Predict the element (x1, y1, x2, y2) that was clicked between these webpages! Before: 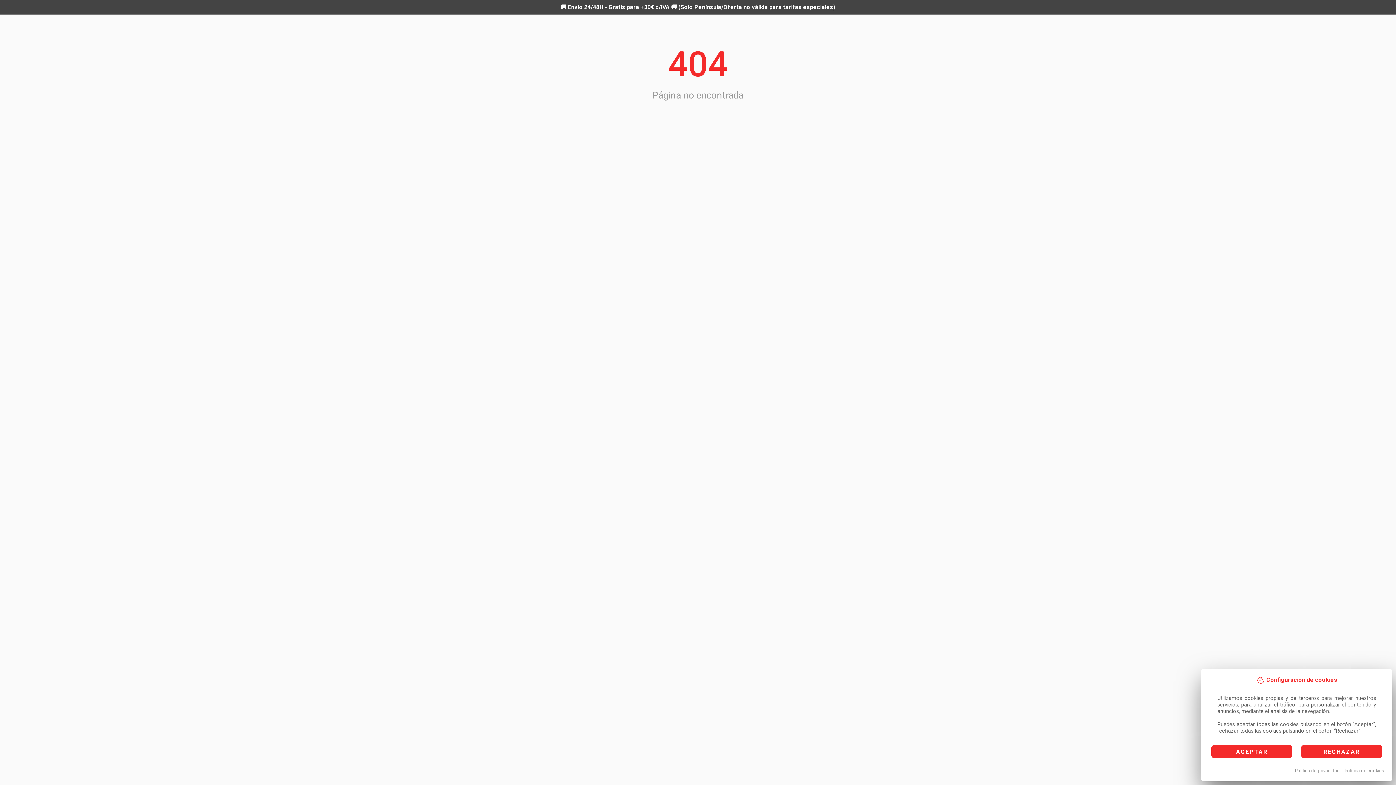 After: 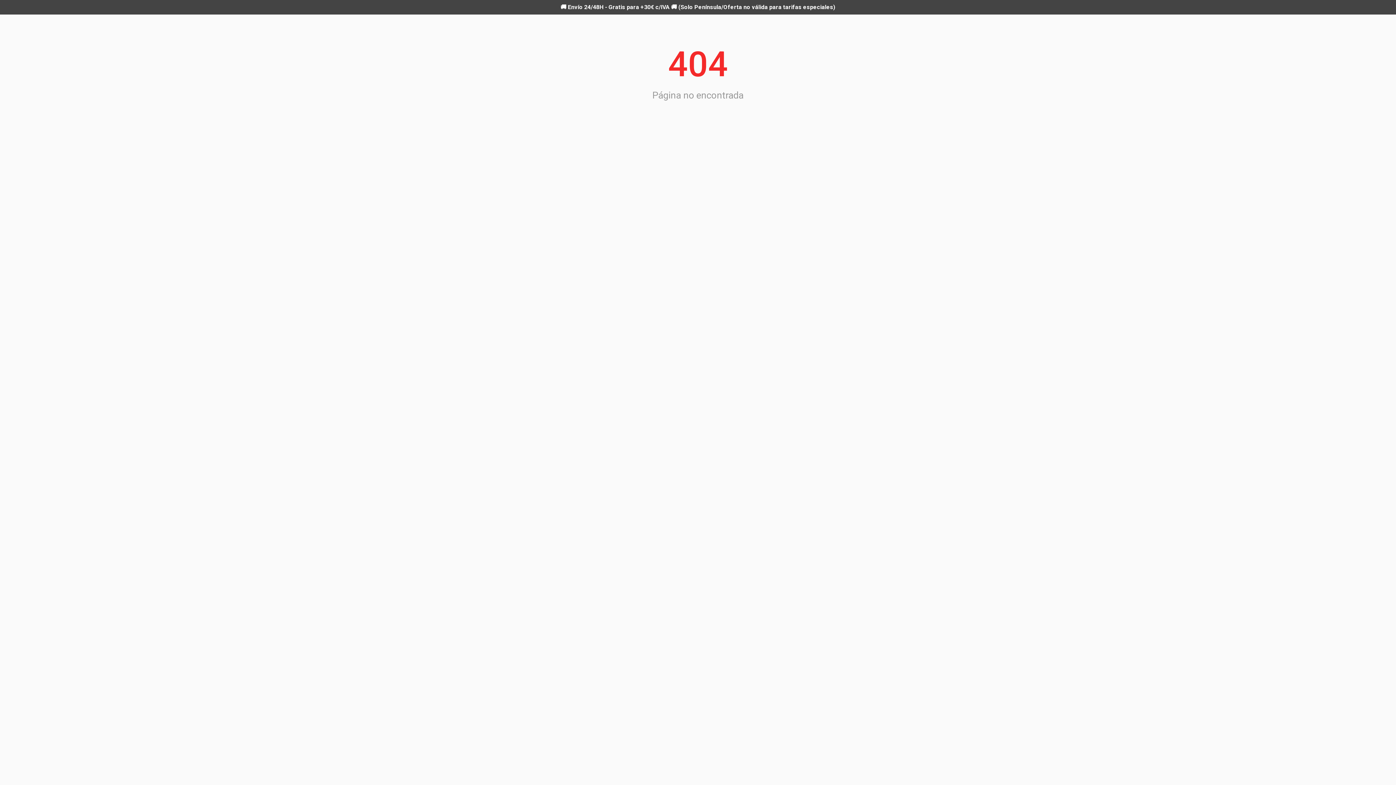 Action: label: RECHAZAR bbox: (1301, 745, 1382, 758)